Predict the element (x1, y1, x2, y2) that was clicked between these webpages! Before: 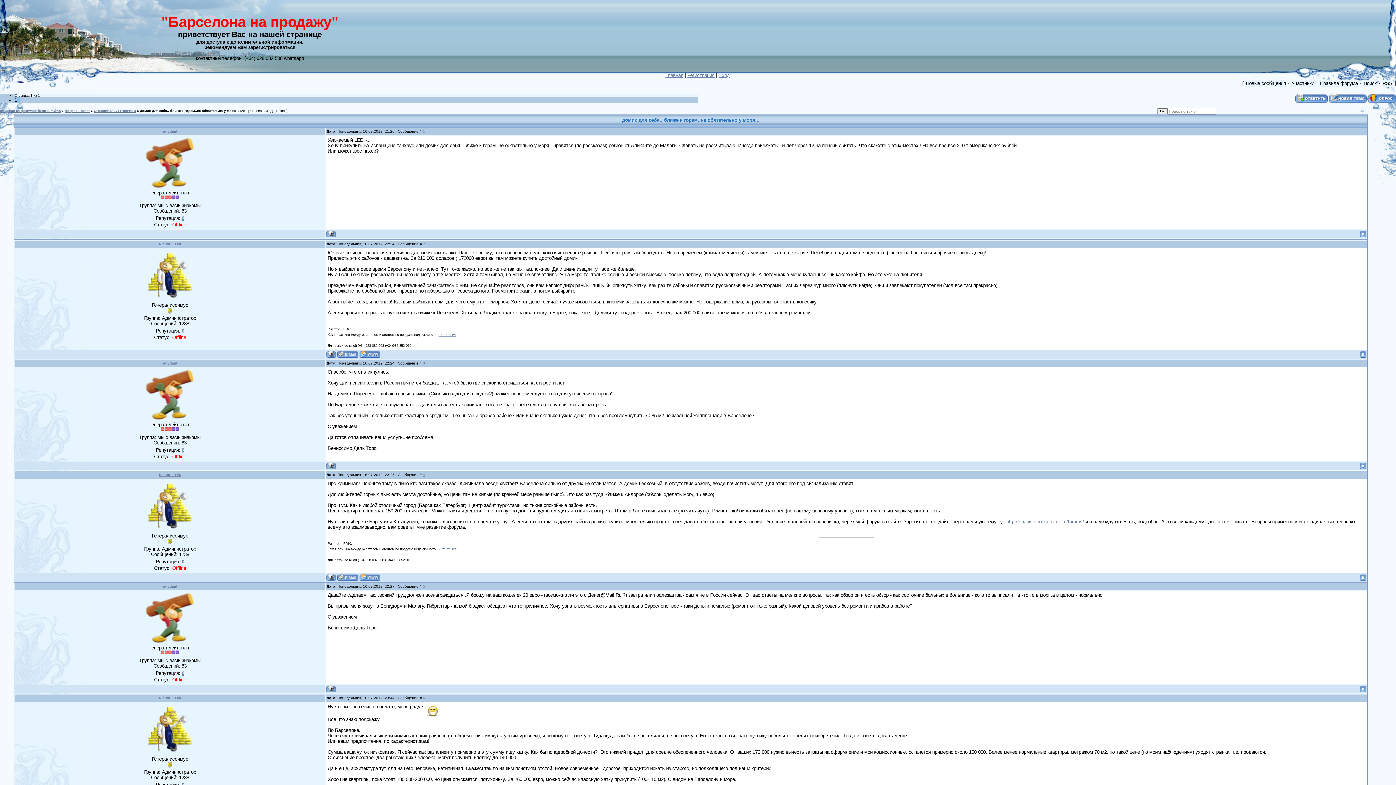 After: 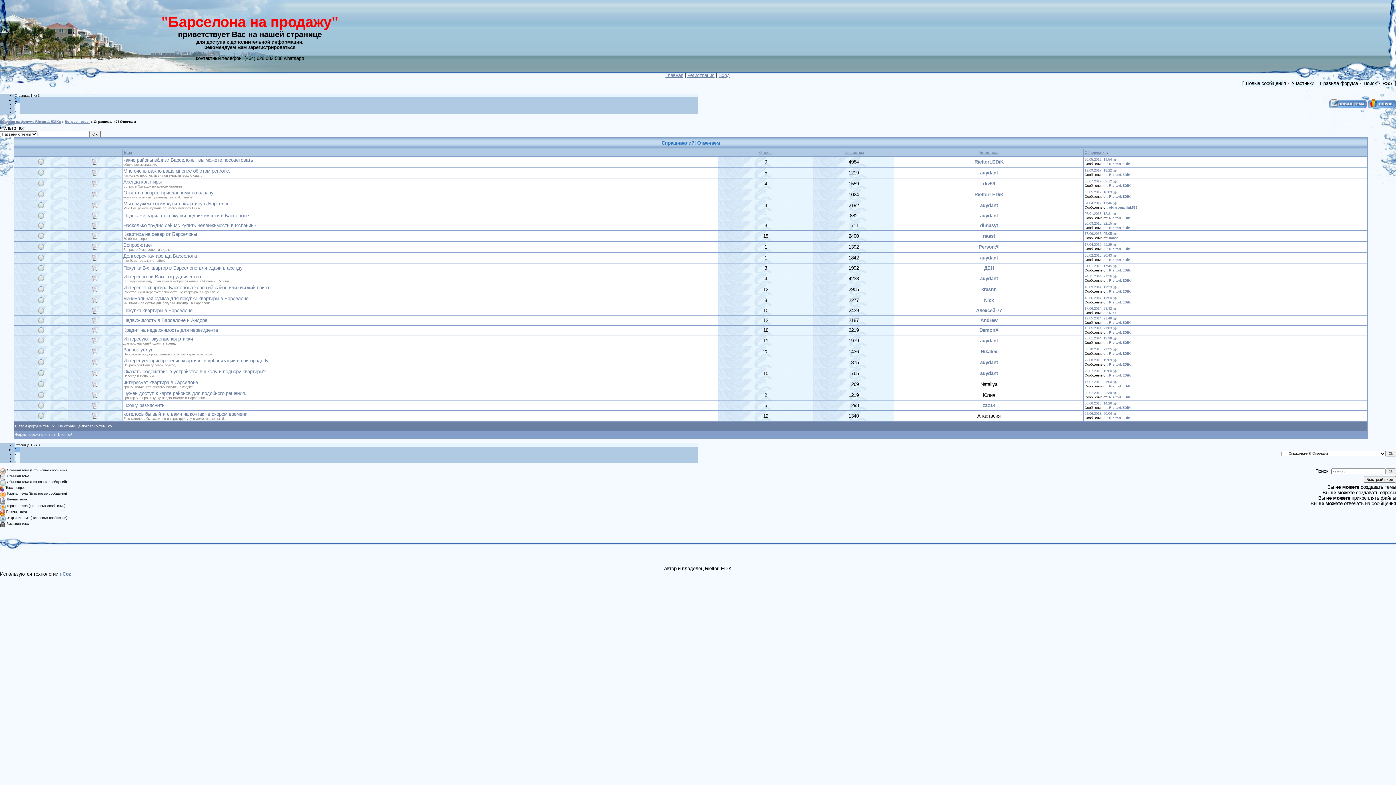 Action: bbox: (93, 109, 136, 112) label: Спрашивали?! Отвечаем